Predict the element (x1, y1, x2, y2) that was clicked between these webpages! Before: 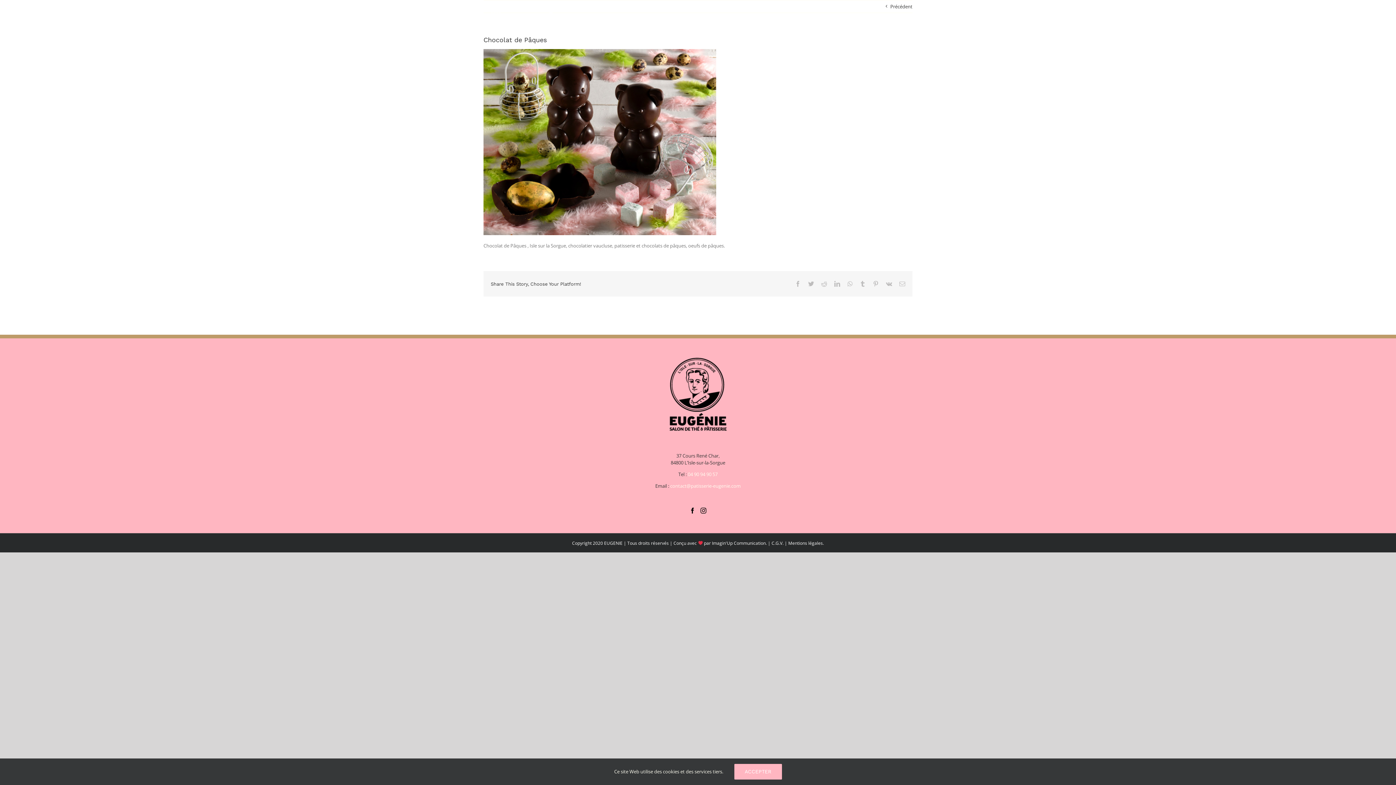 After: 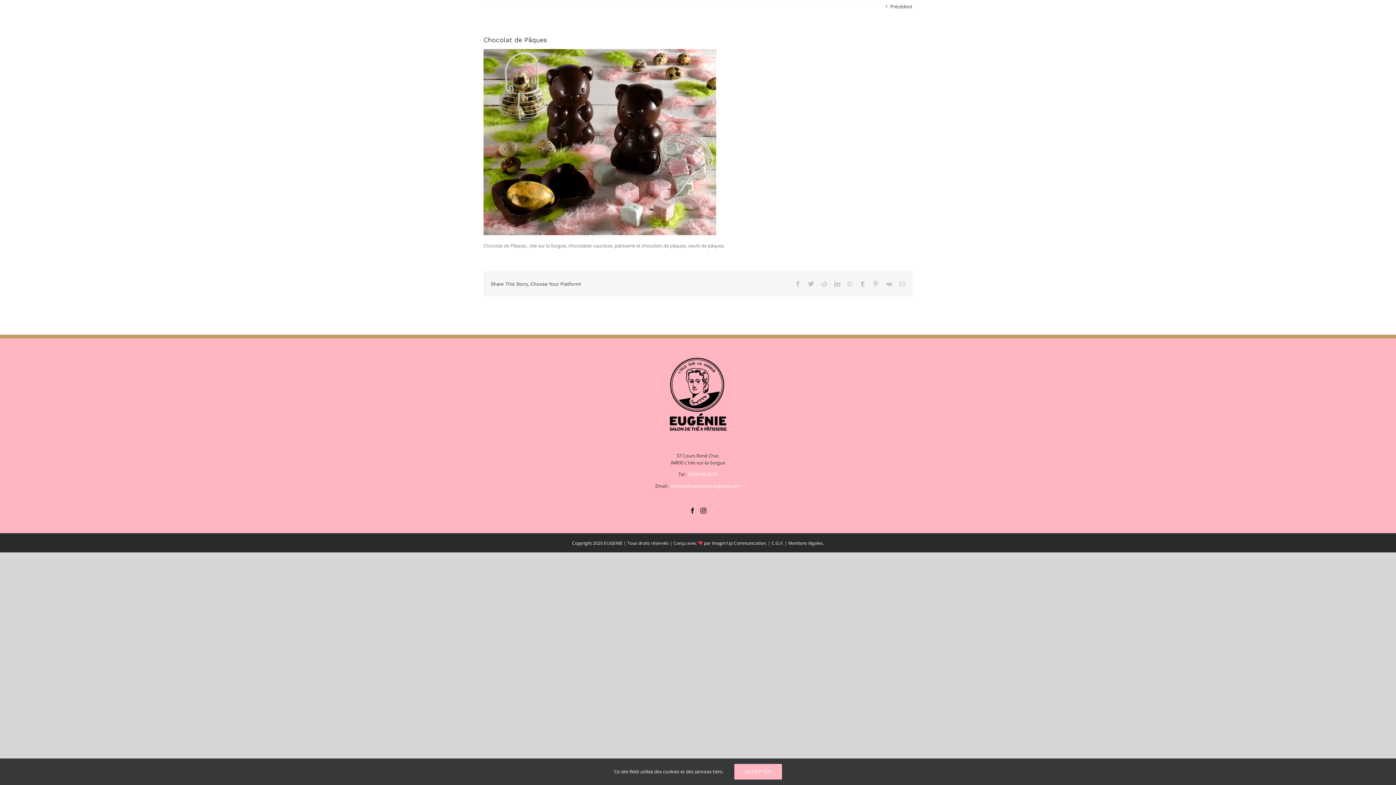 Action: label: 04 90 94 90 57 bbox: (688, 471, 717, 477)